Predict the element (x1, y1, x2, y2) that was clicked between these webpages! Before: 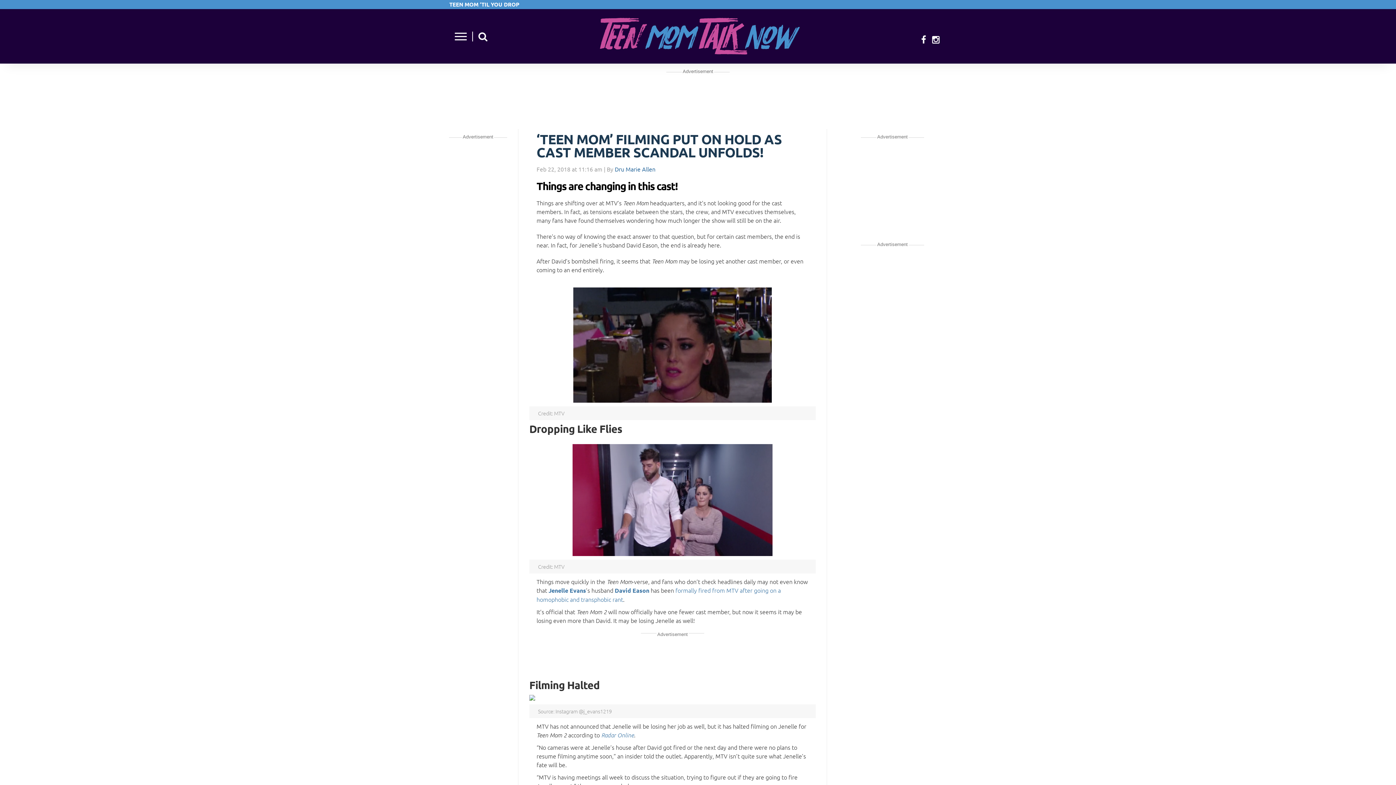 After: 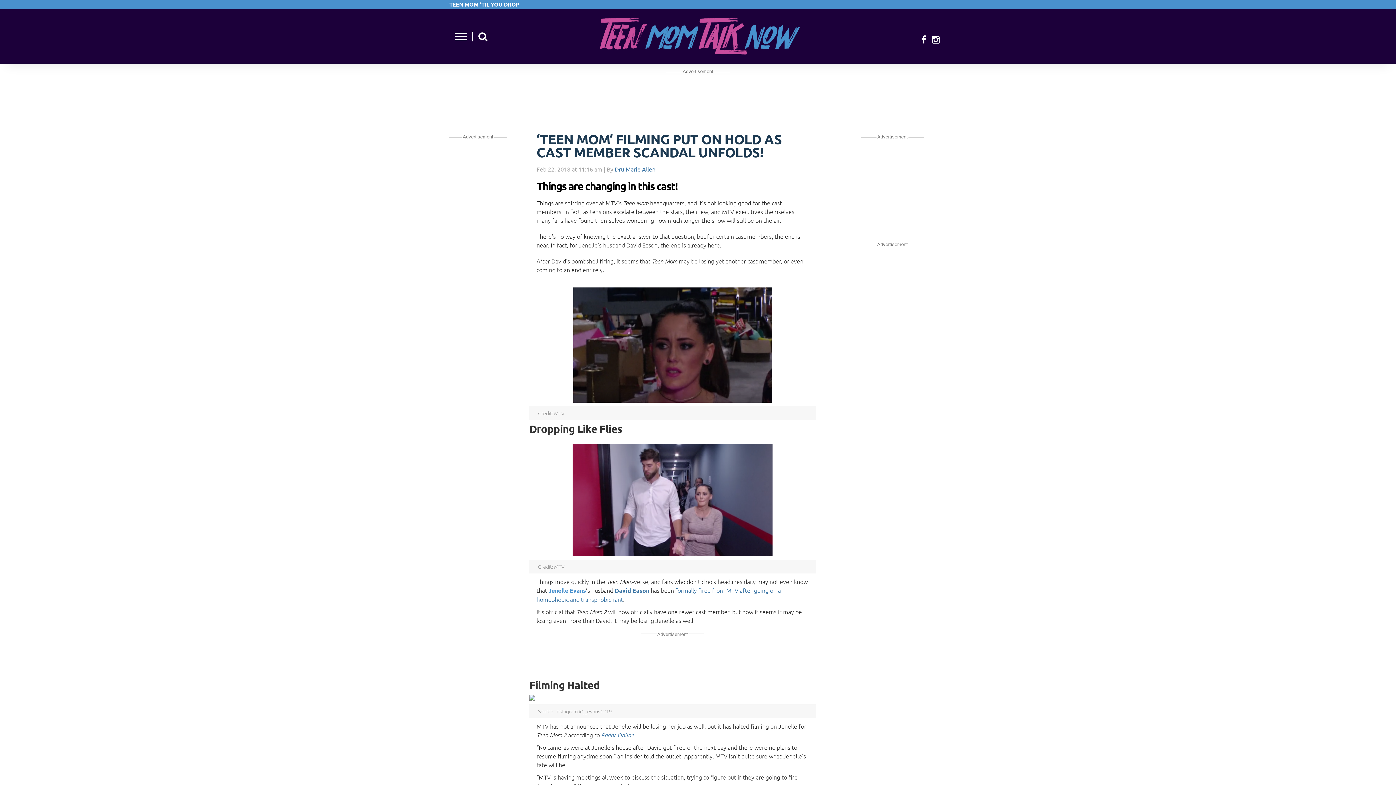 Action: bbox: (548, 586, 586, 594) label: Jenelle Evans